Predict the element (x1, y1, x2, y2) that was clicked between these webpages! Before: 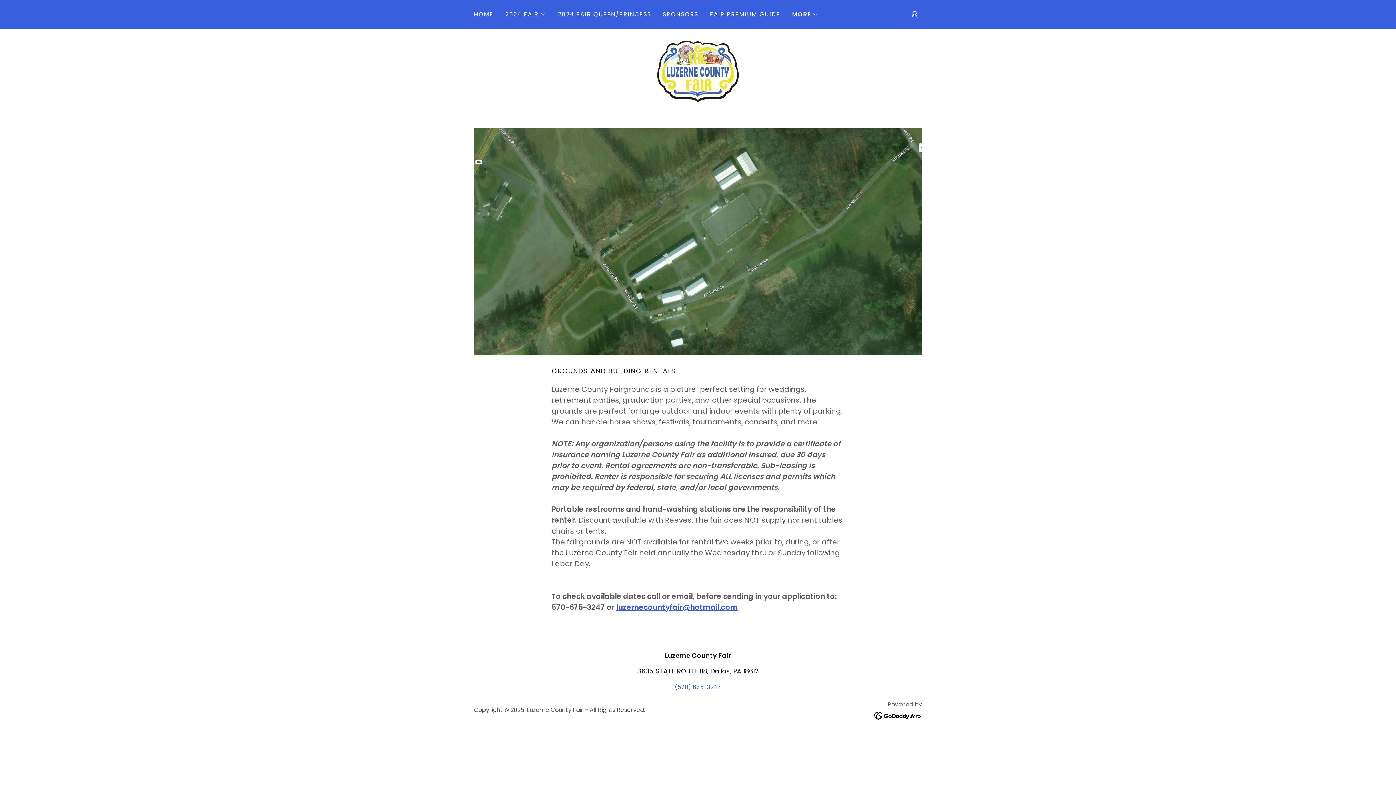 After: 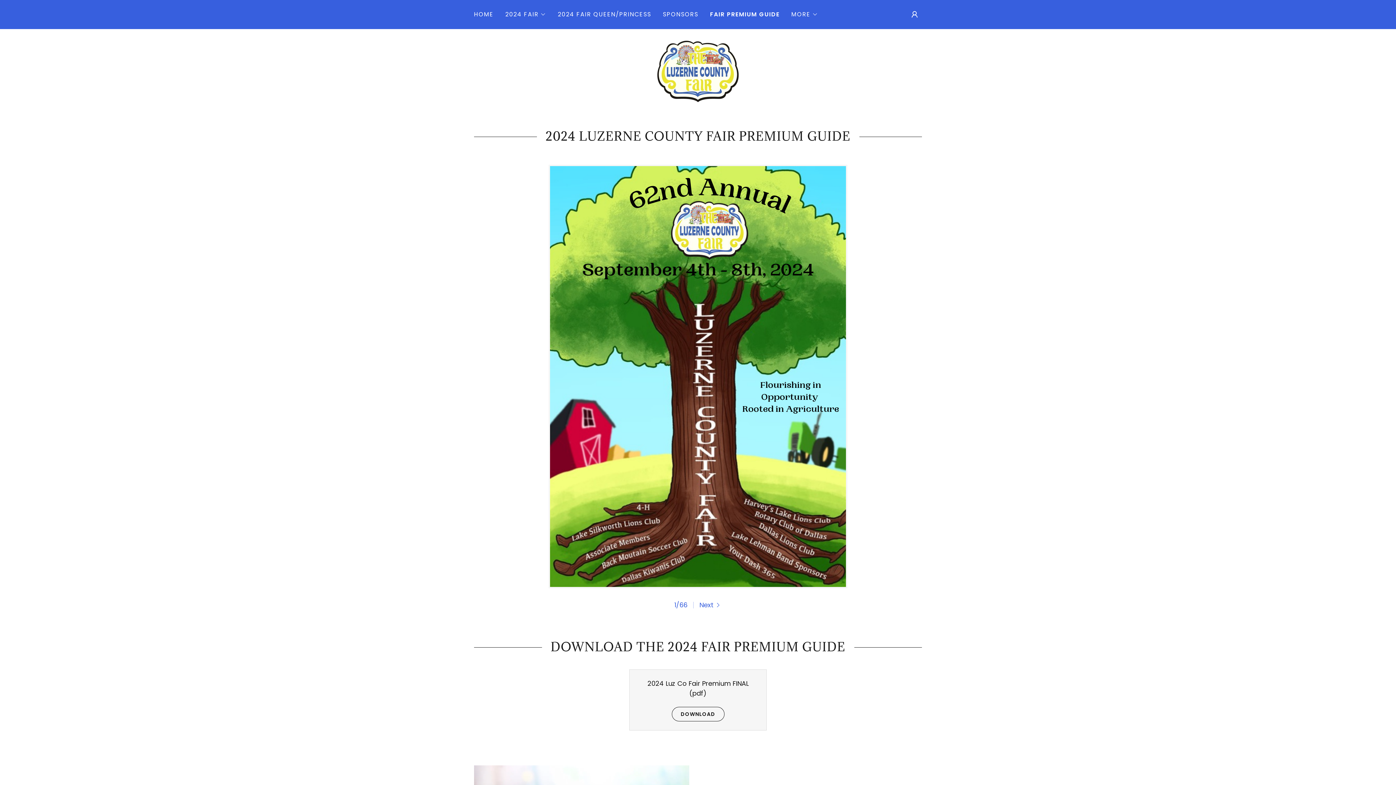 Action: bbox: (708, 8, 782, 21) label: FAIR PREMIUM GUIDE